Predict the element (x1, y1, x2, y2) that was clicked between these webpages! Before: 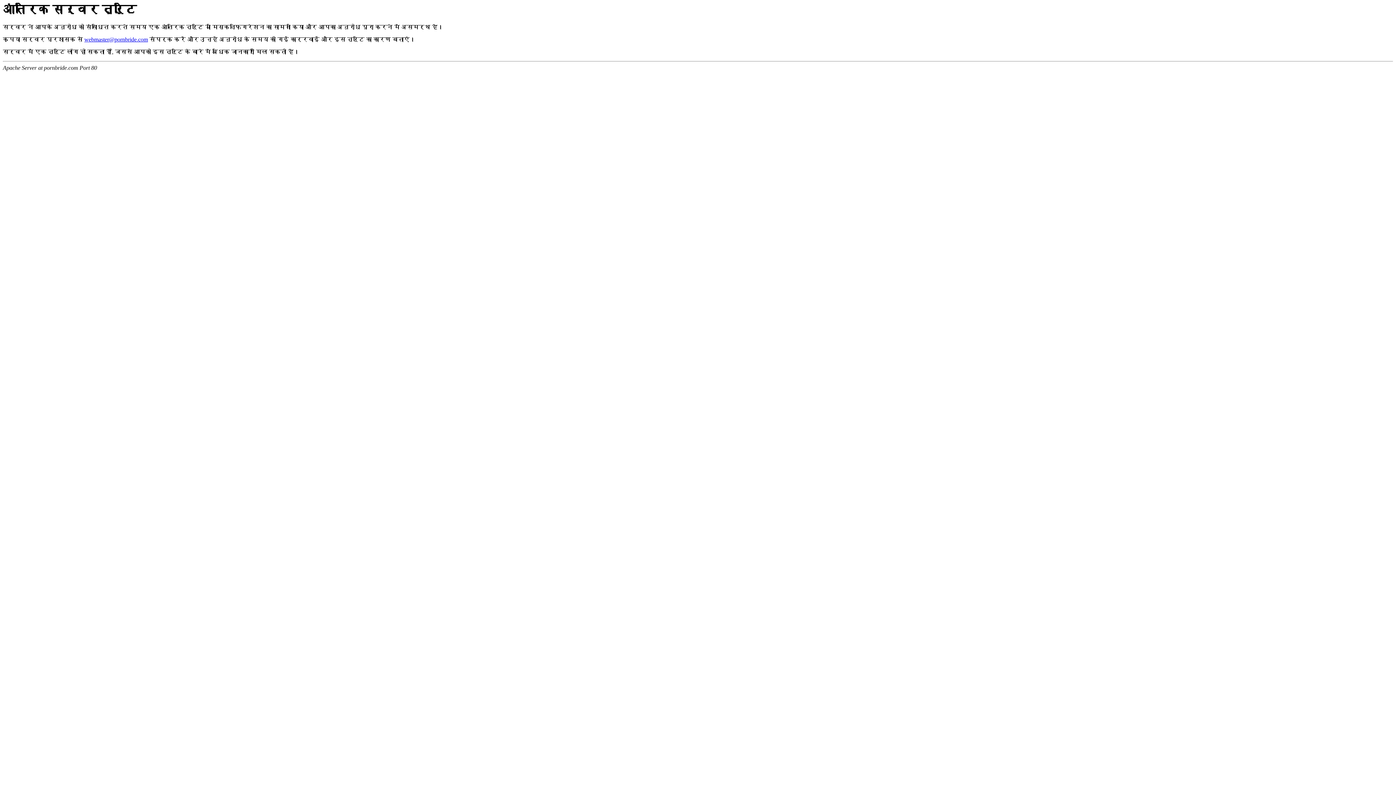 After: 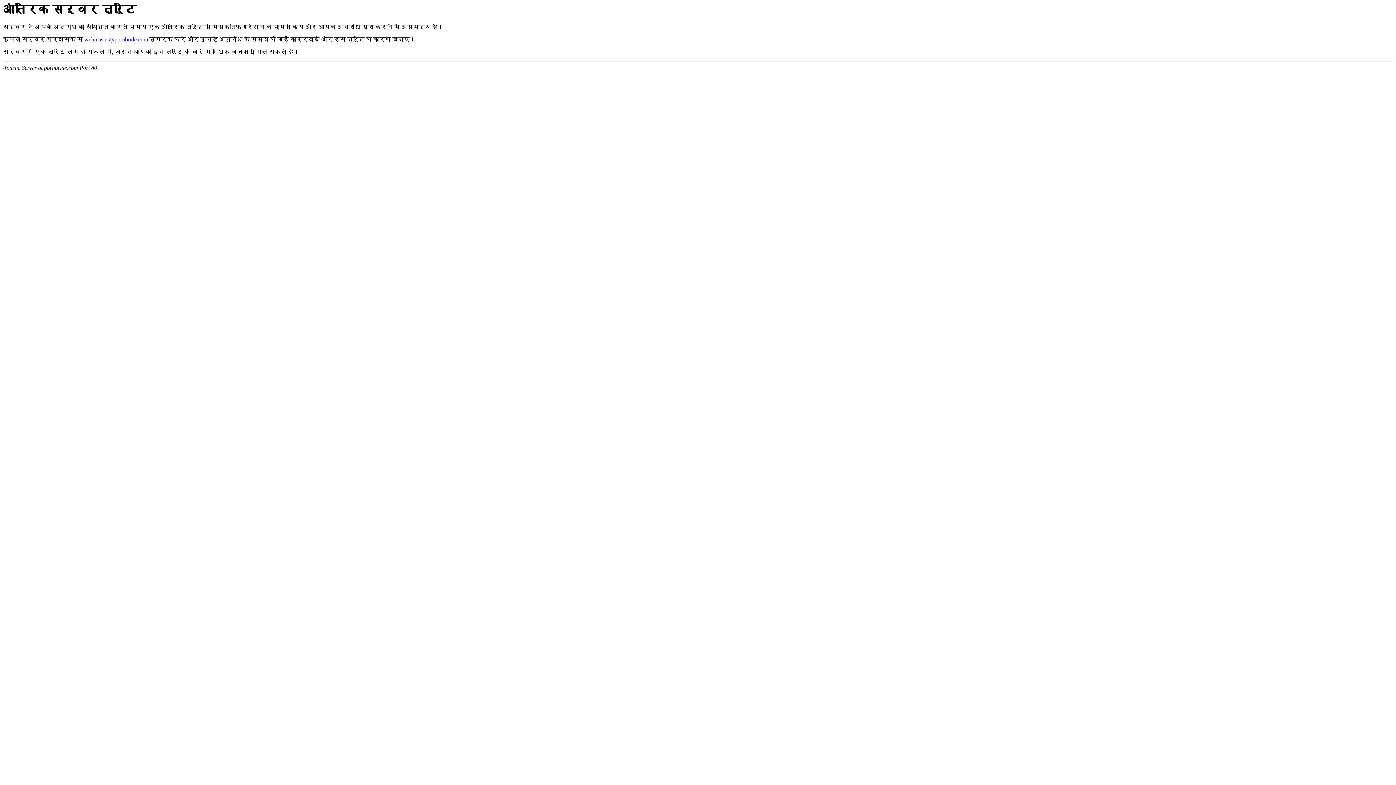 Action: label: webmaster@pornbride.com bbox: (84, 36, 148, 42)